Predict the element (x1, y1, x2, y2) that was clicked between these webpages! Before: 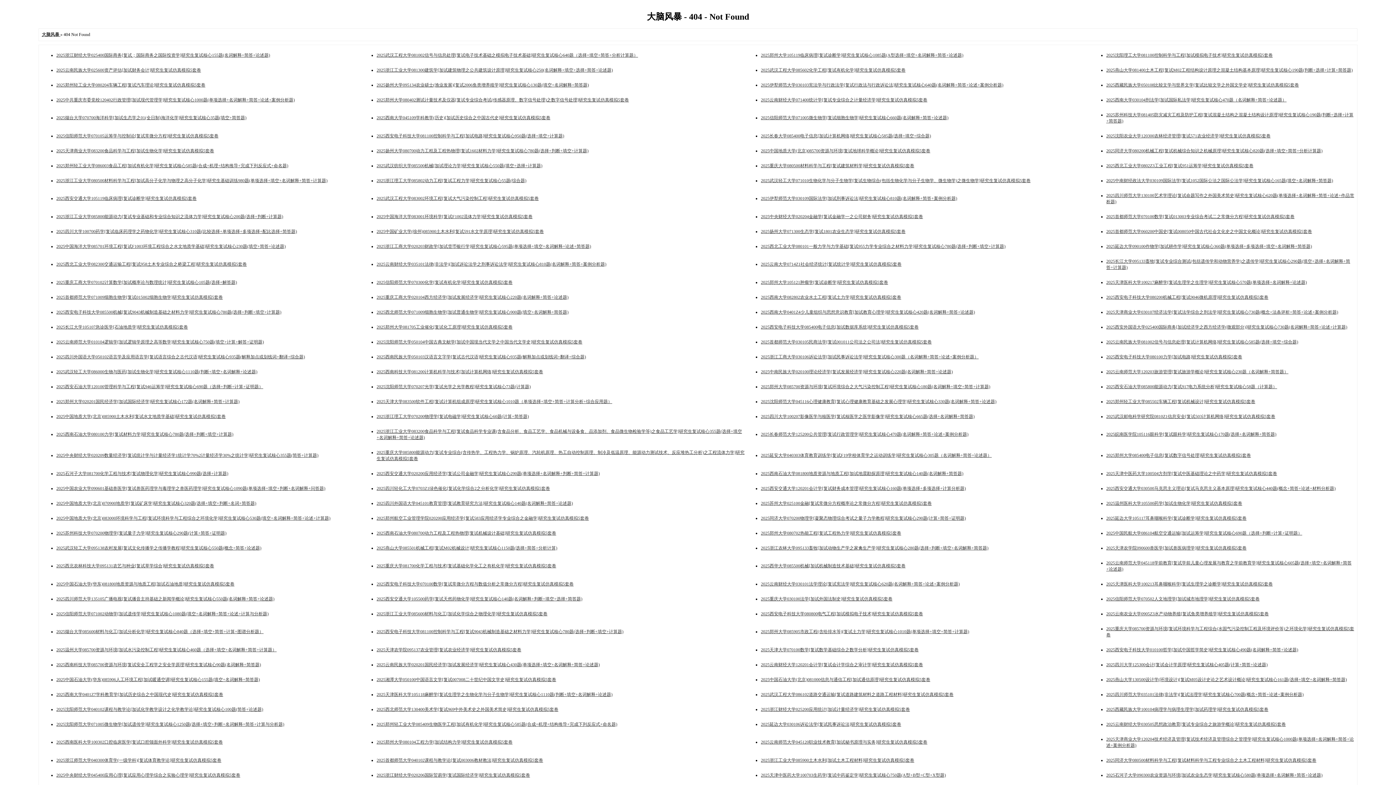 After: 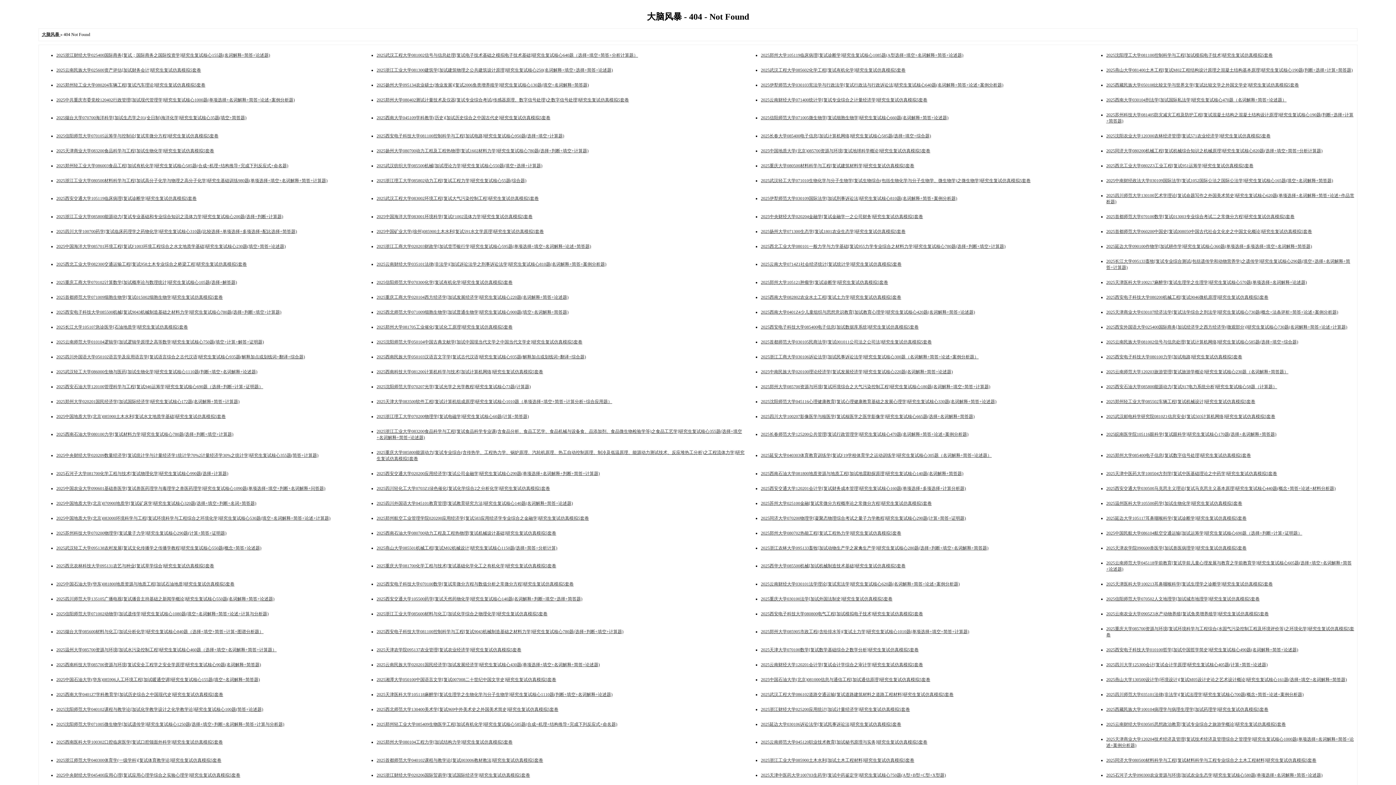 Action: label: 2025长春大学085400电子信息[加试计算机网络]研究生复试核心585题(选择+填空+综合题) bbox: (761, 133, 931, 138)